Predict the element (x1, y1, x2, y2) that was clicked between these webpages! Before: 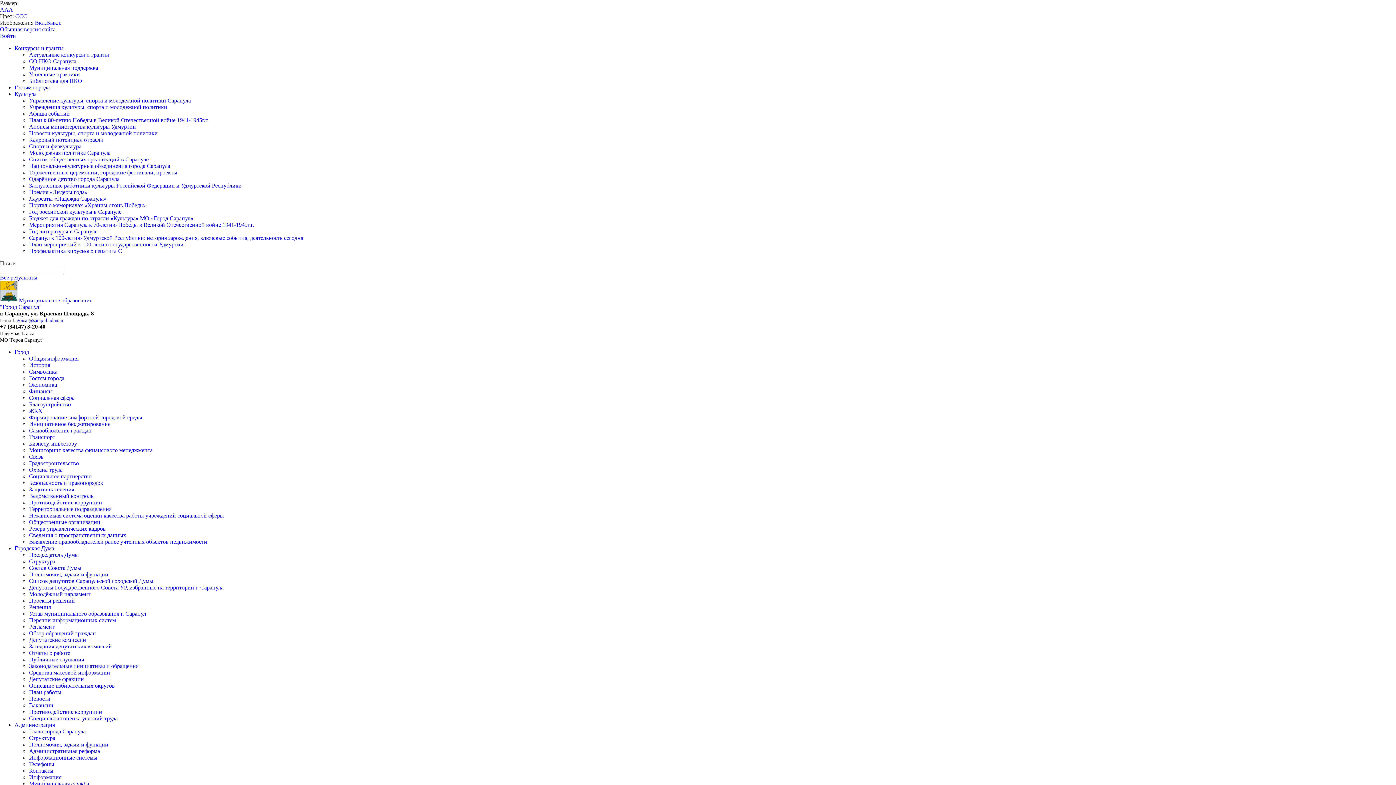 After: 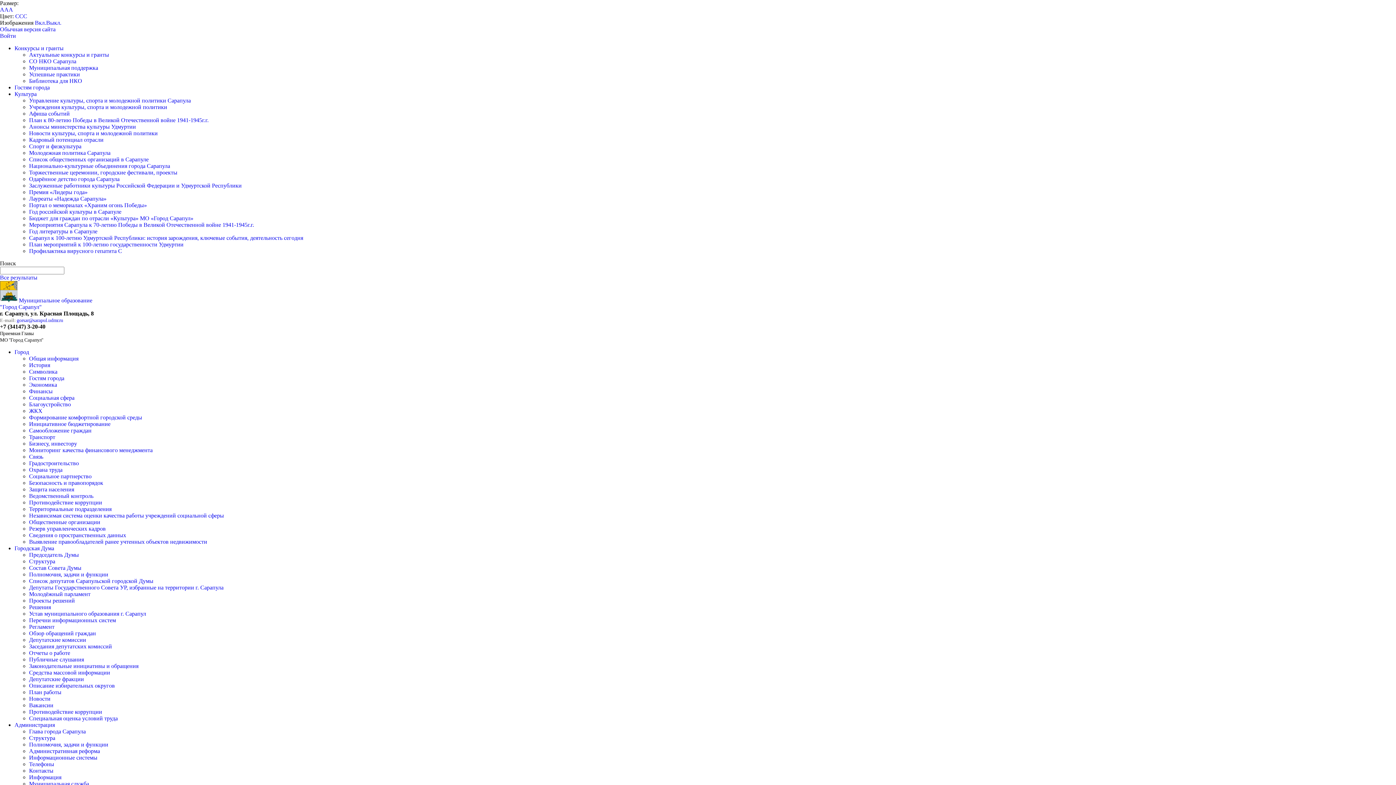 Action: bbox: (29, 493, 93, 499) label: Ведомственный контроль